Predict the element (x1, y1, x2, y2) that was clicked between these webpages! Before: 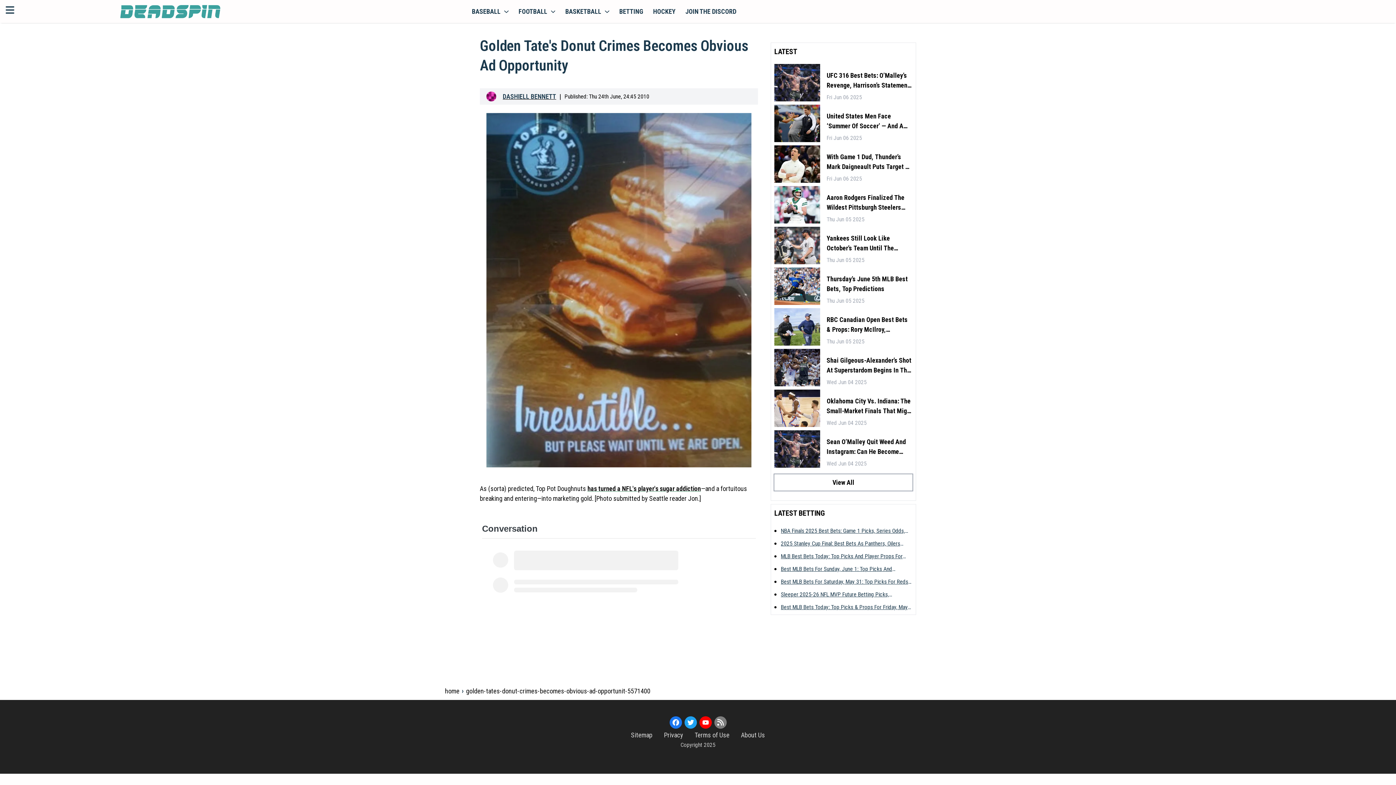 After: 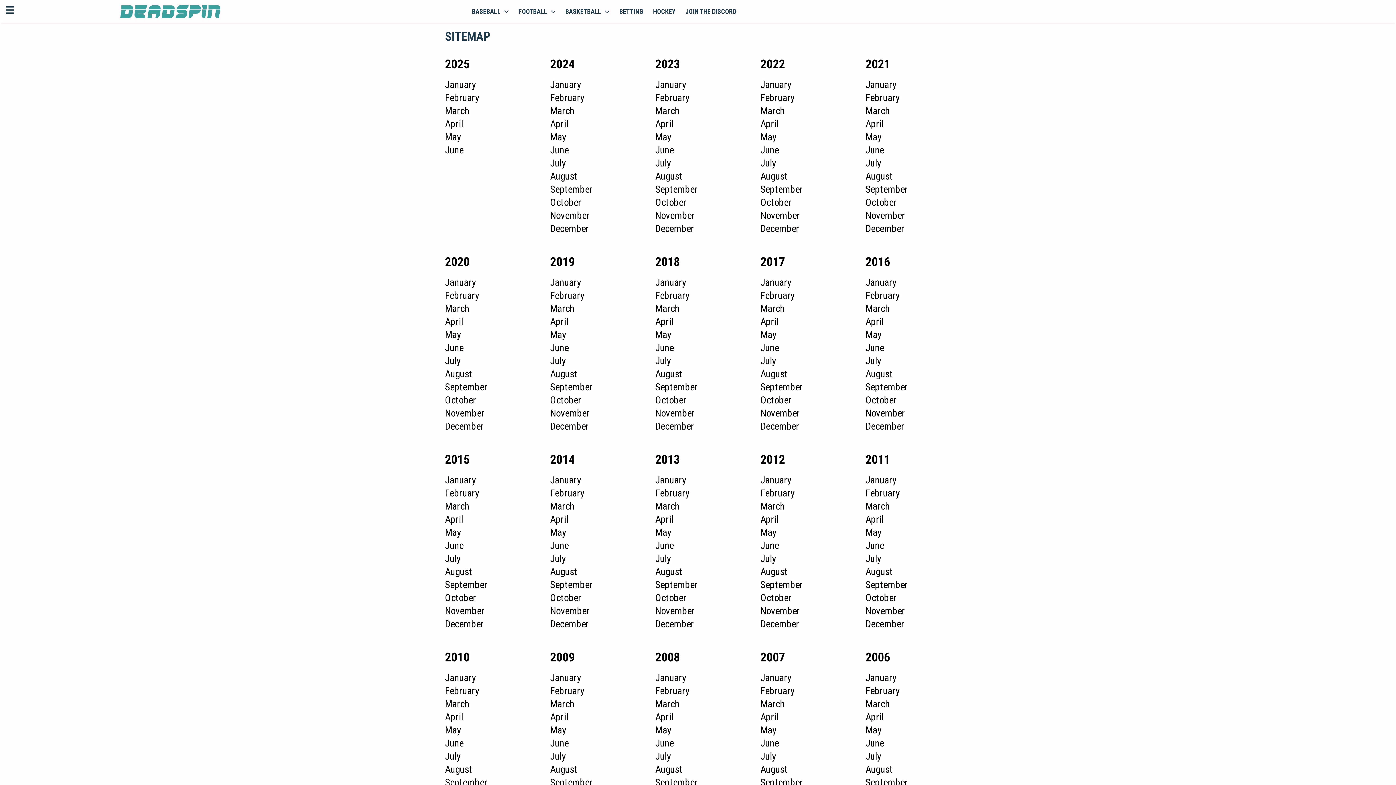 Action: label: Sitemap bbox: (631, 715, 652, 723)